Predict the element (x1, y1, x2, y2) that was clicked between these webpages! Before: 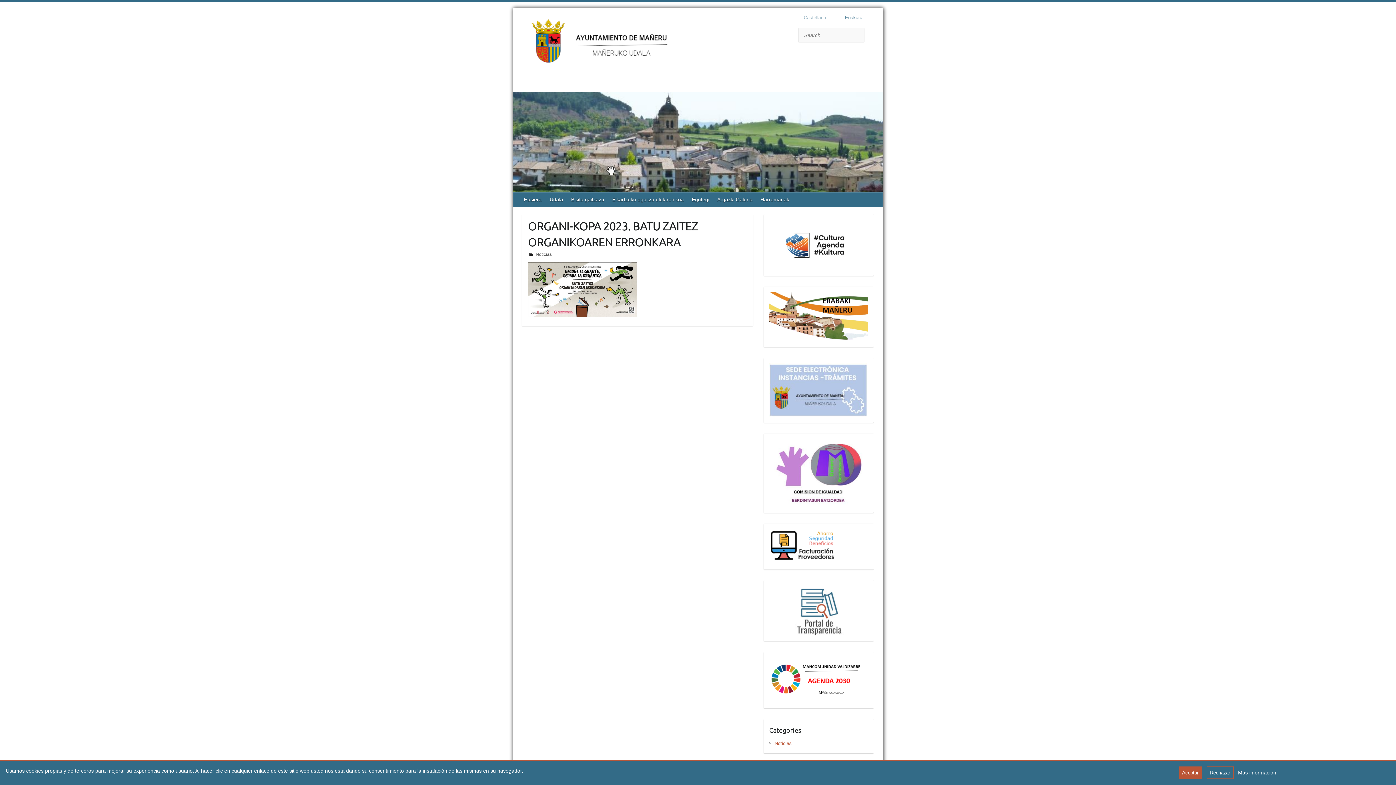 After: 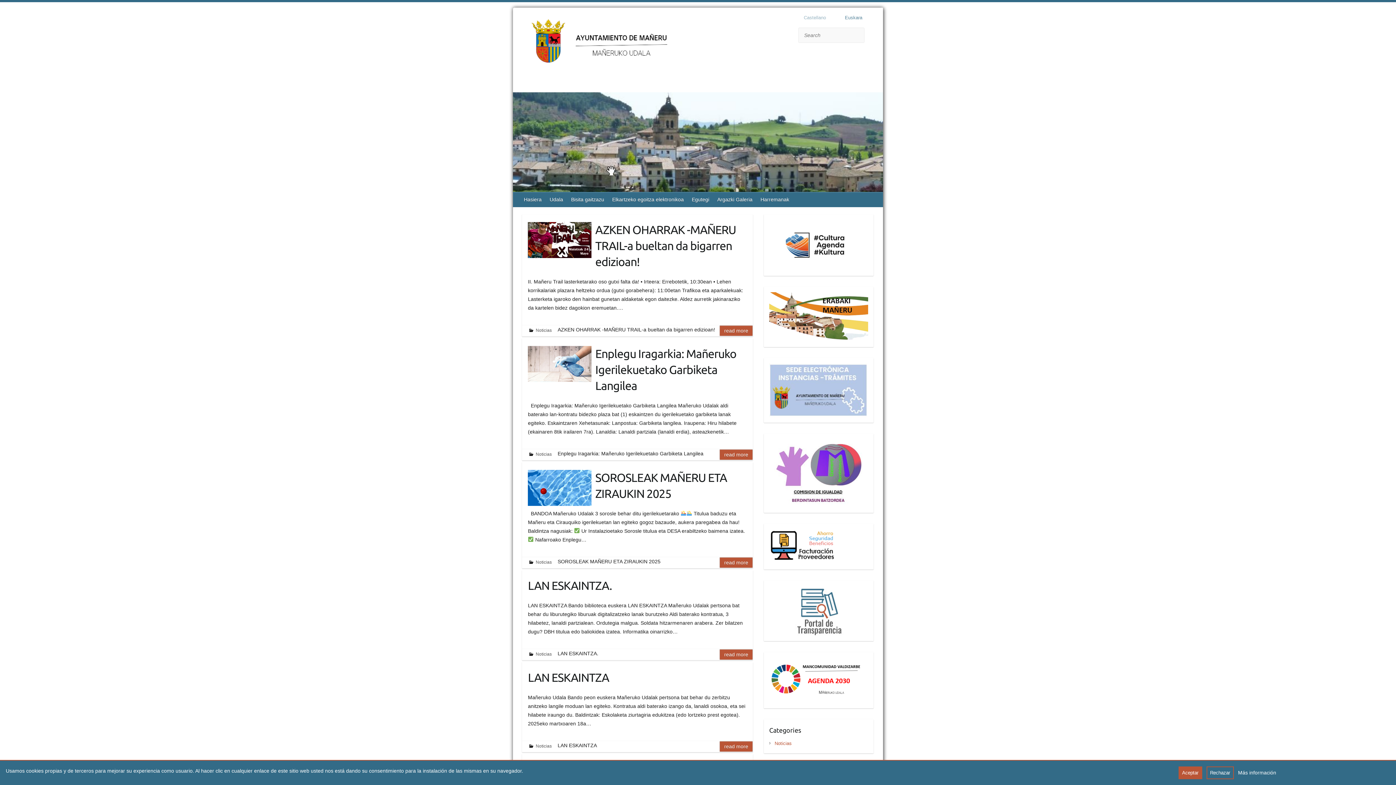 Action: bbox: (520, 13, 686, 79)